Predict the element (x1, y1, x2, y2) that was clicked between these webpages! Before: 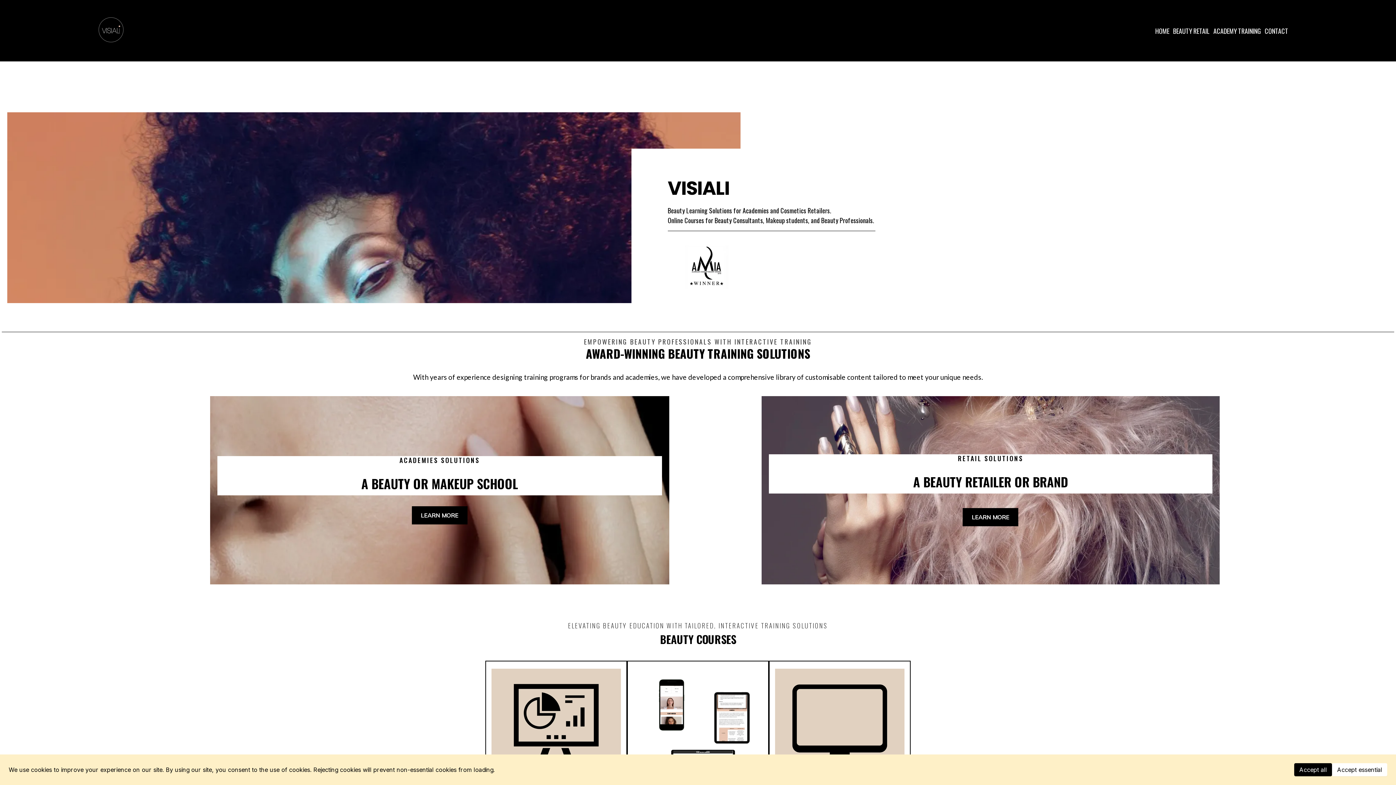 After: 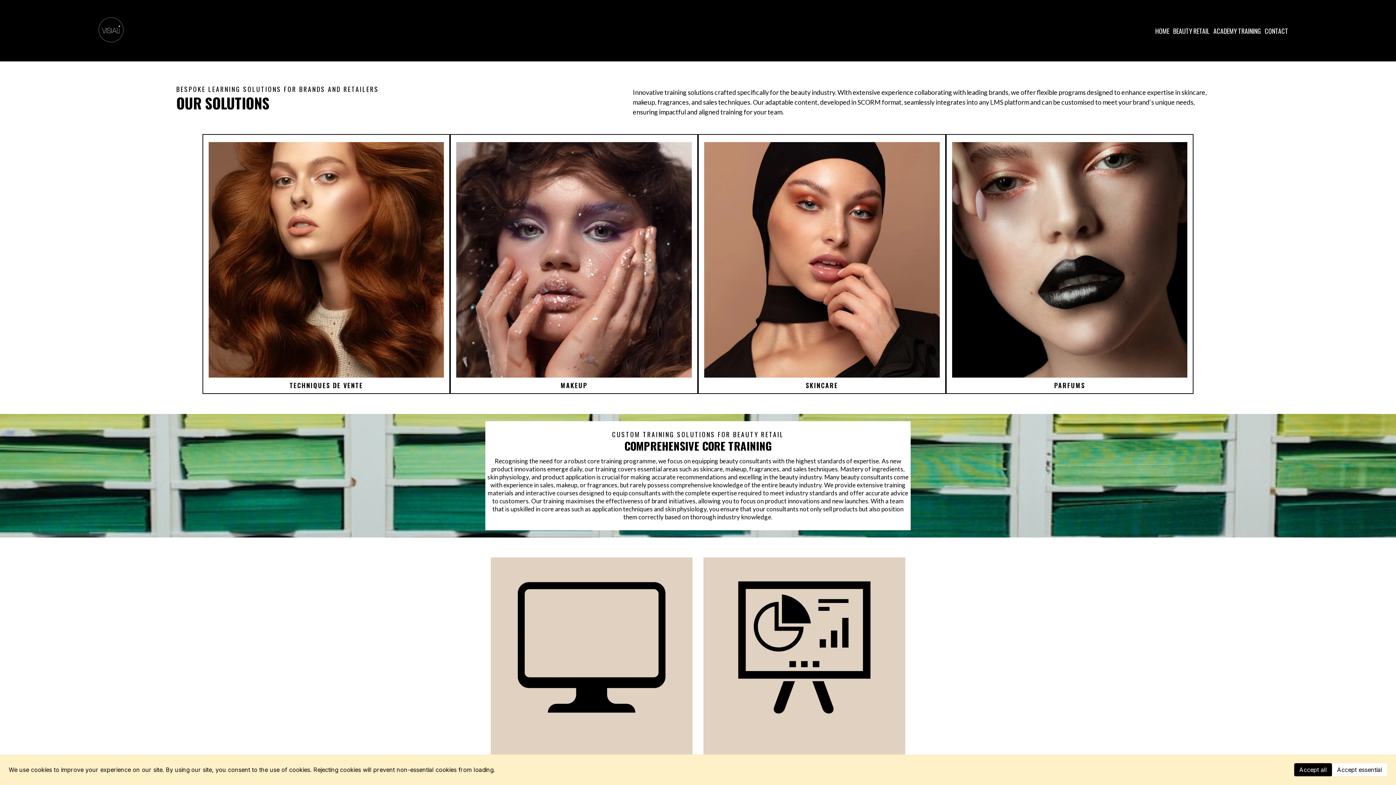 Action: bbox: (963, 508, 1018, 526) label: LEARN MORE 